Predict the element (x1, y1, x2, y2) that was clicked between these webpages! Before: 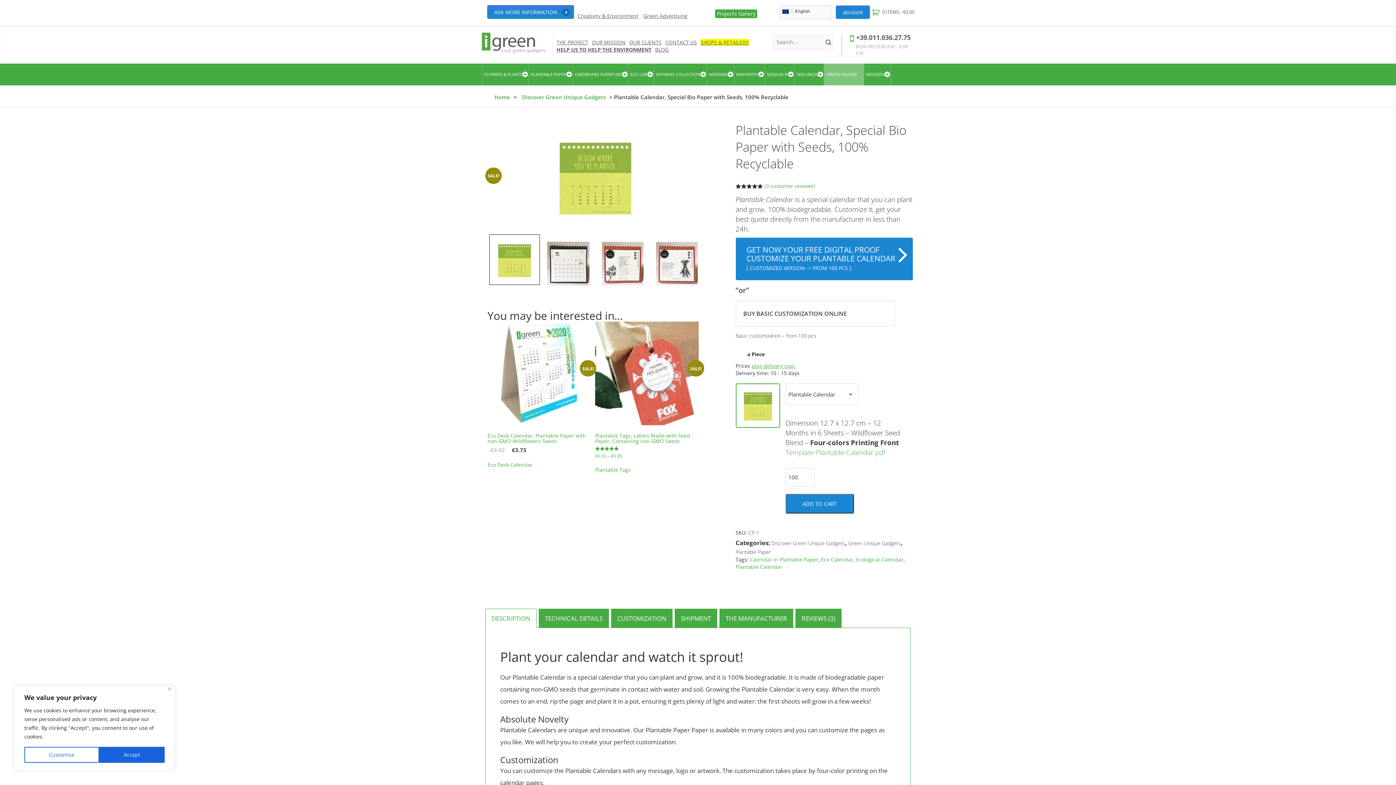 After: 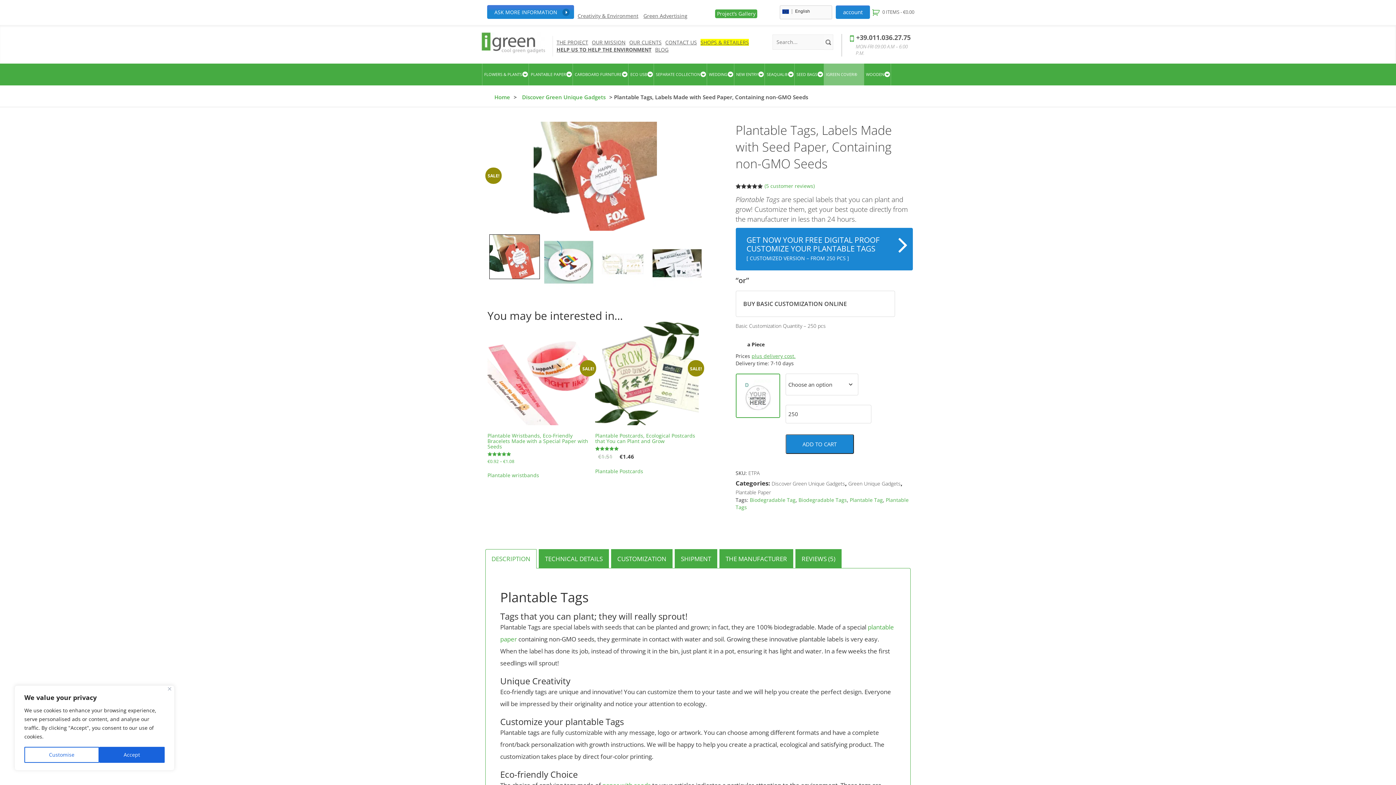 Action: bbox: (595, 321, 698, 450) label: SALE!
Plantable Tags, Labels Made with Seed Paper, Containing non-GMO Seeds
Rated
5.00
out of 5
€0.55 – €0.95